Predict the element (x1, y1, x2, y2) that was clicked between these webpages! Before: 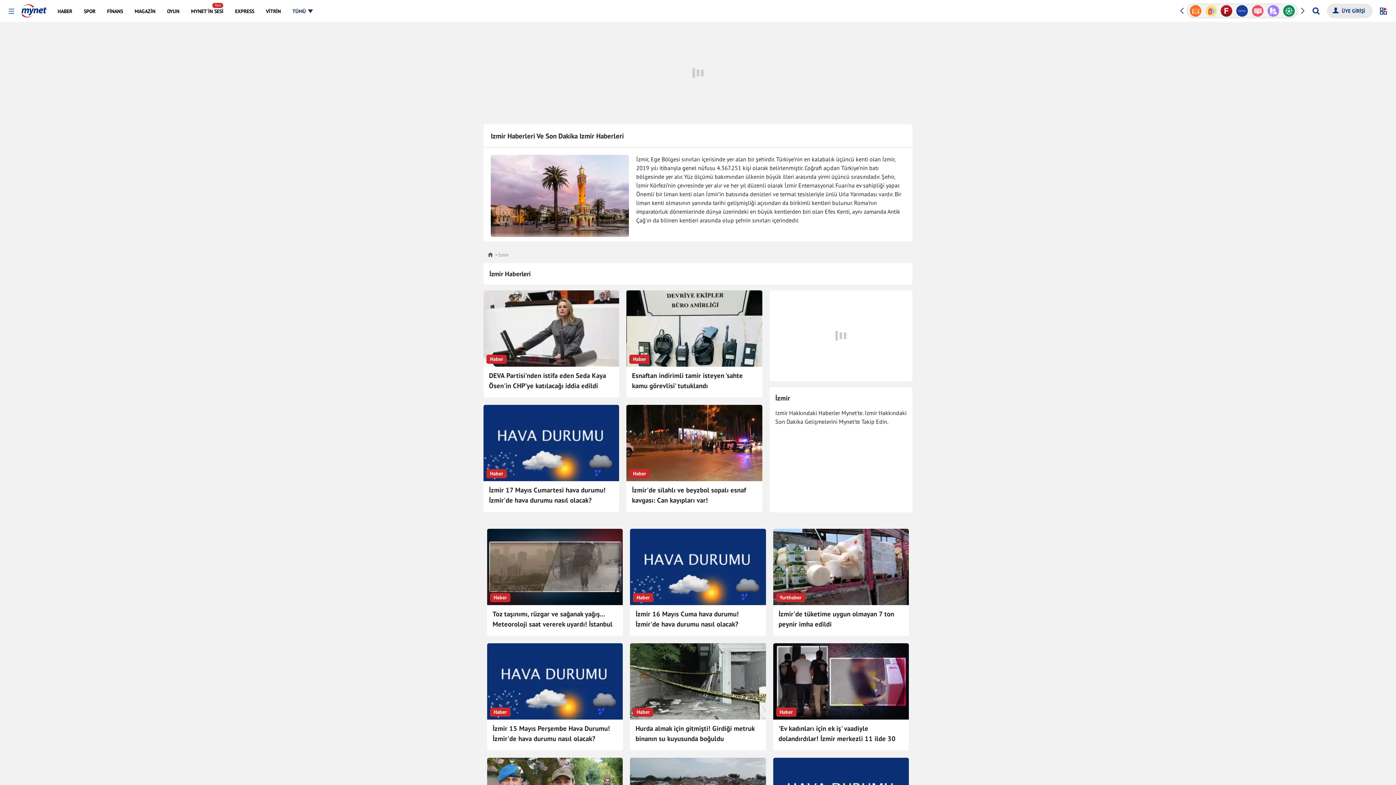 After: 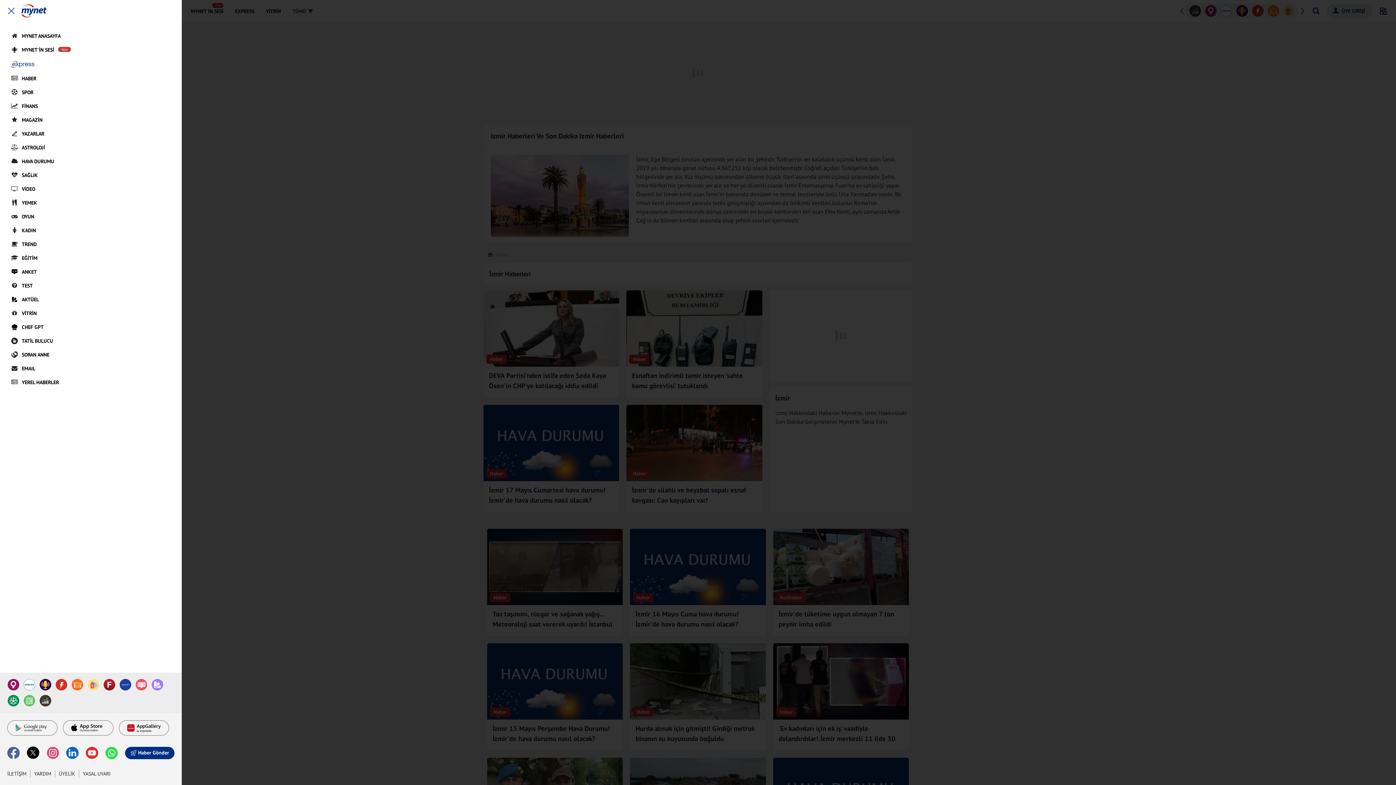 Action: bbox: (287, 0, 313, 21) label: TÜMÜ